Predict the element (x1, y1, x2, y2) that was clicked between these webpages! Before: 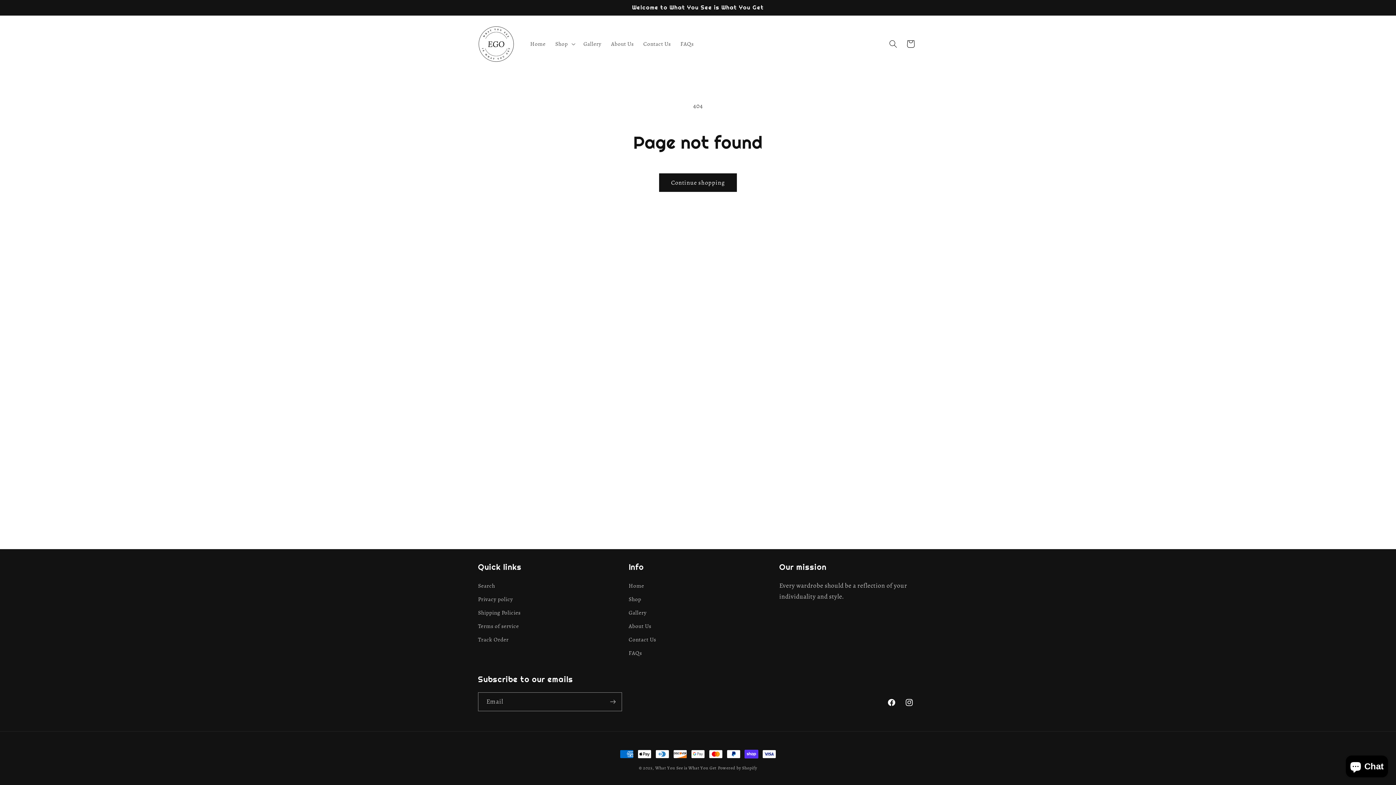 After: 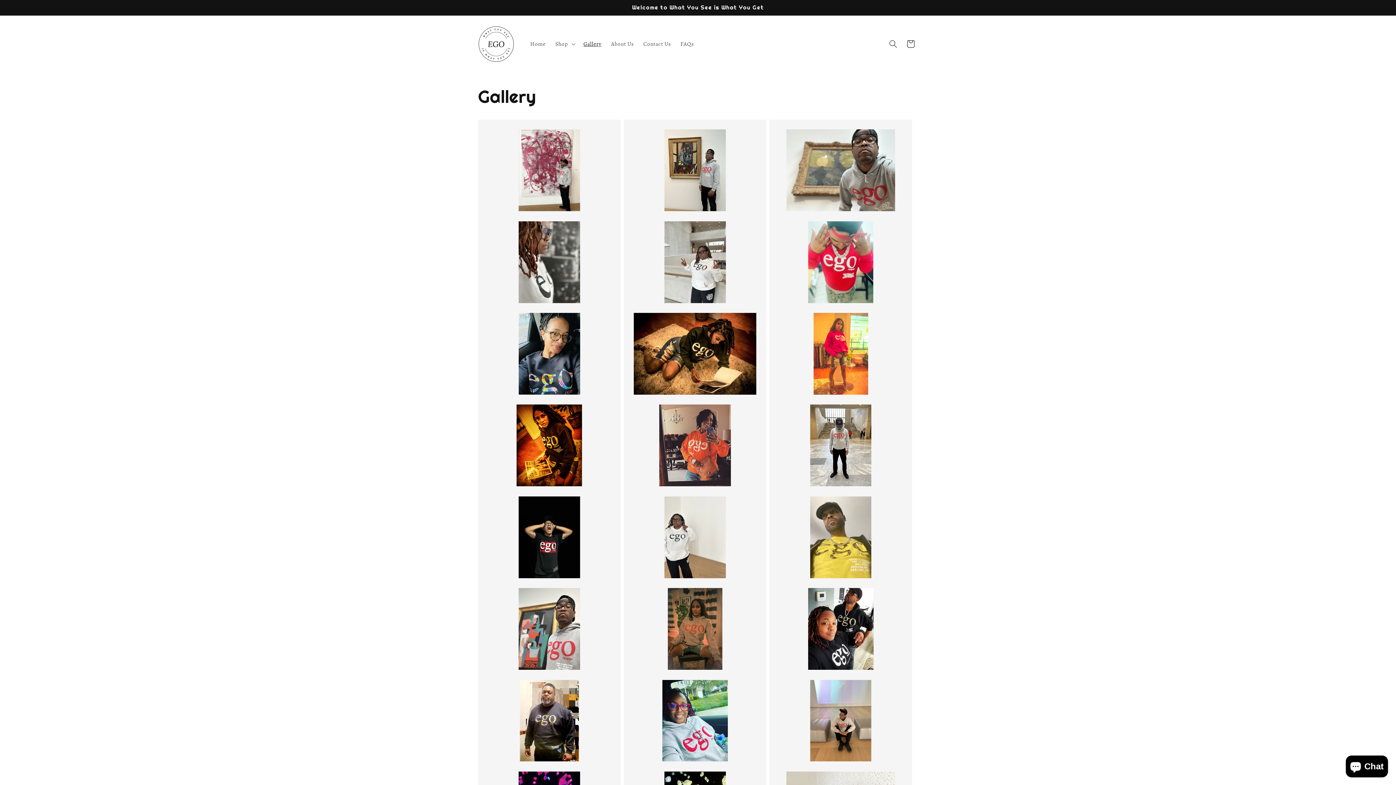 Action: label: Gallery bbox: (628, 606, 646, 619)